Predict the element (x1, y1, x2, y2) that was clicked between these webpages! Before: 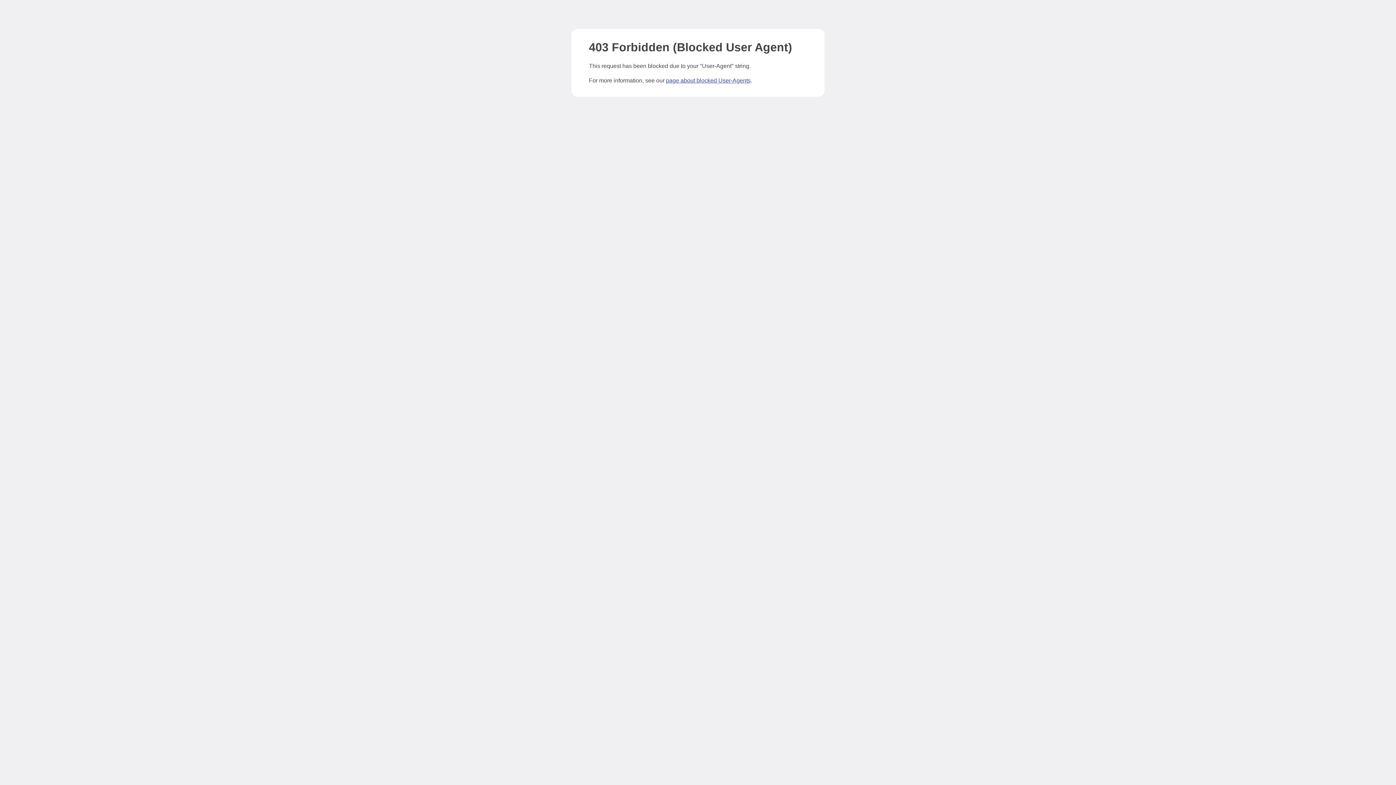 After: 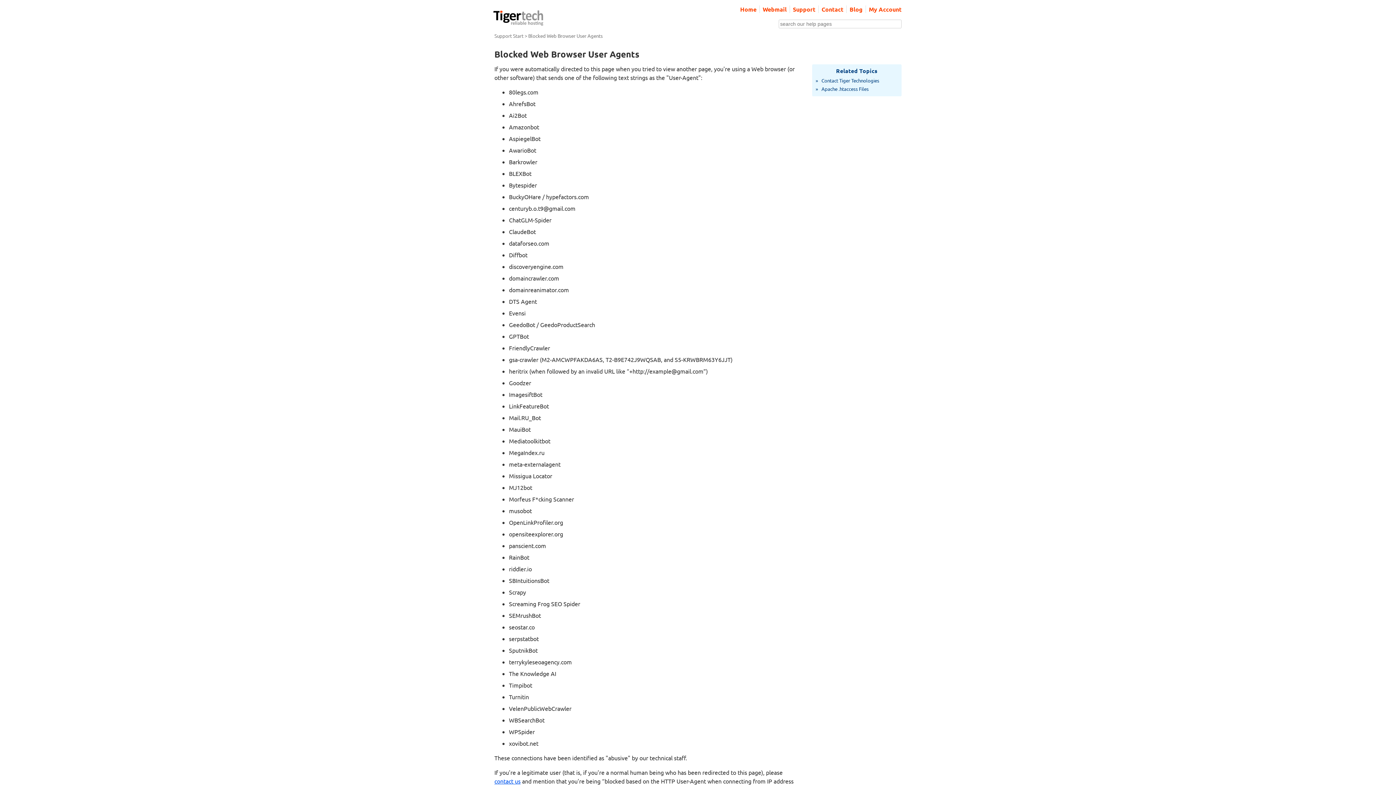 Action: label: page about blocked User-Agents bbox: (666, 77, 750, 83)